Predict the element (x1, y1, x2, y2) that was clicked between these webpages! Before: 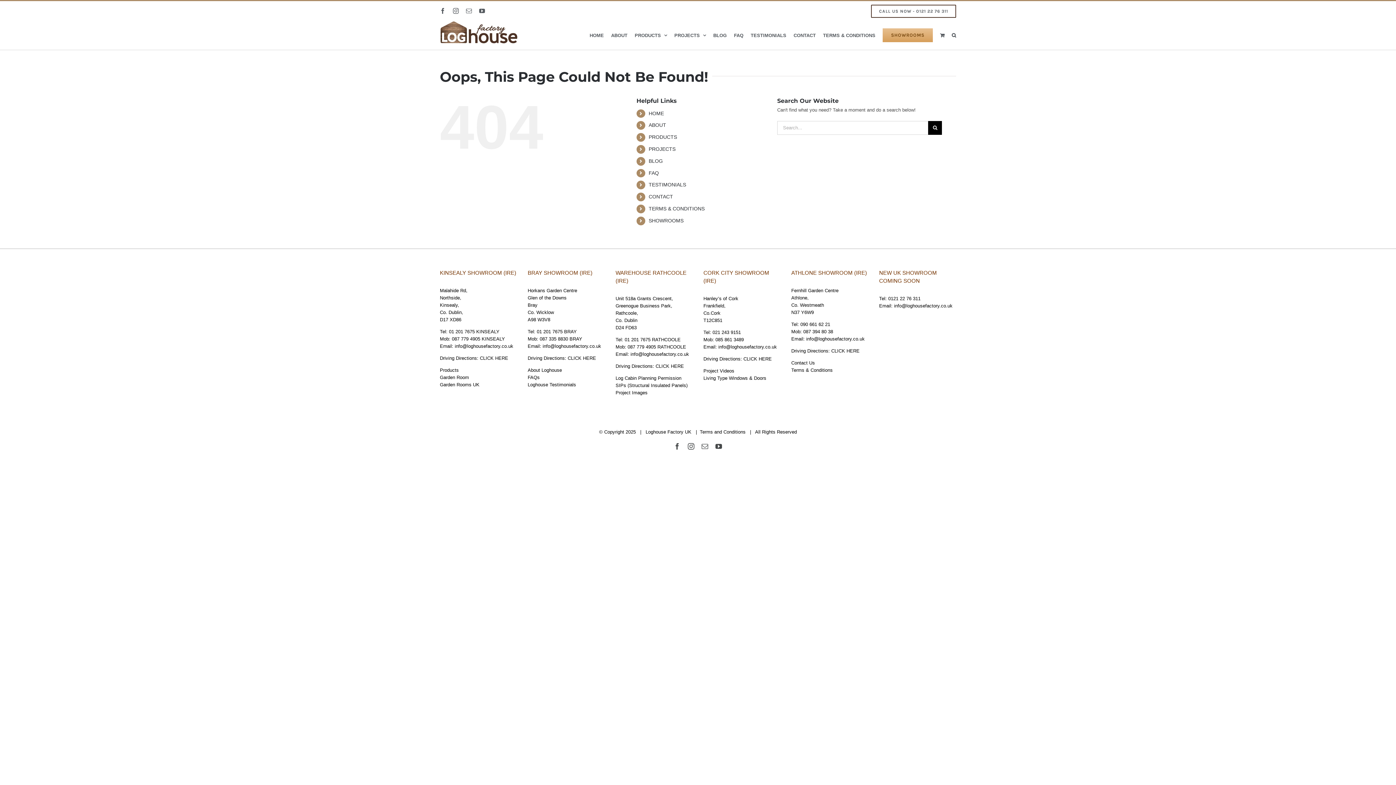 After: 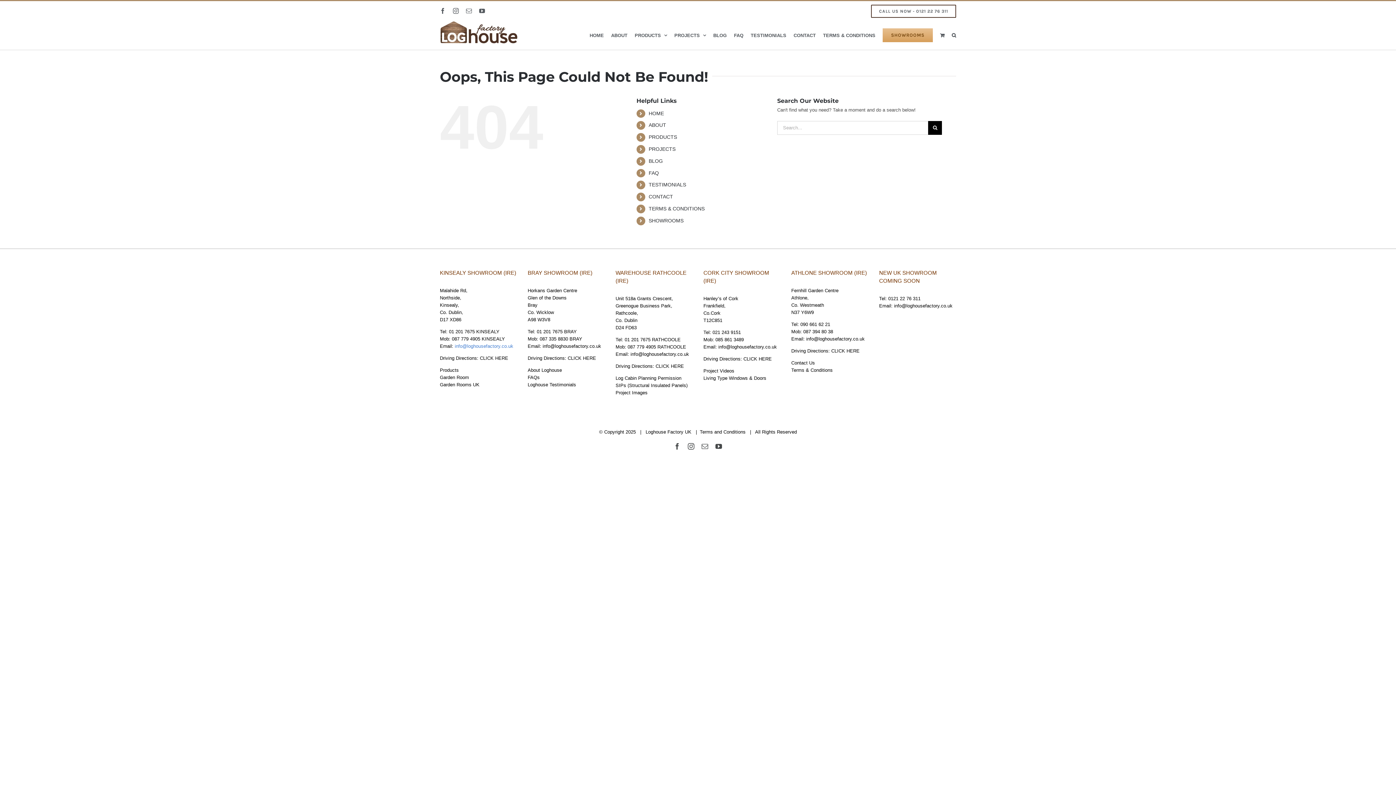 Action: label: info@loghousefactory.co.uk bbox: (454, 343, 513, 348)